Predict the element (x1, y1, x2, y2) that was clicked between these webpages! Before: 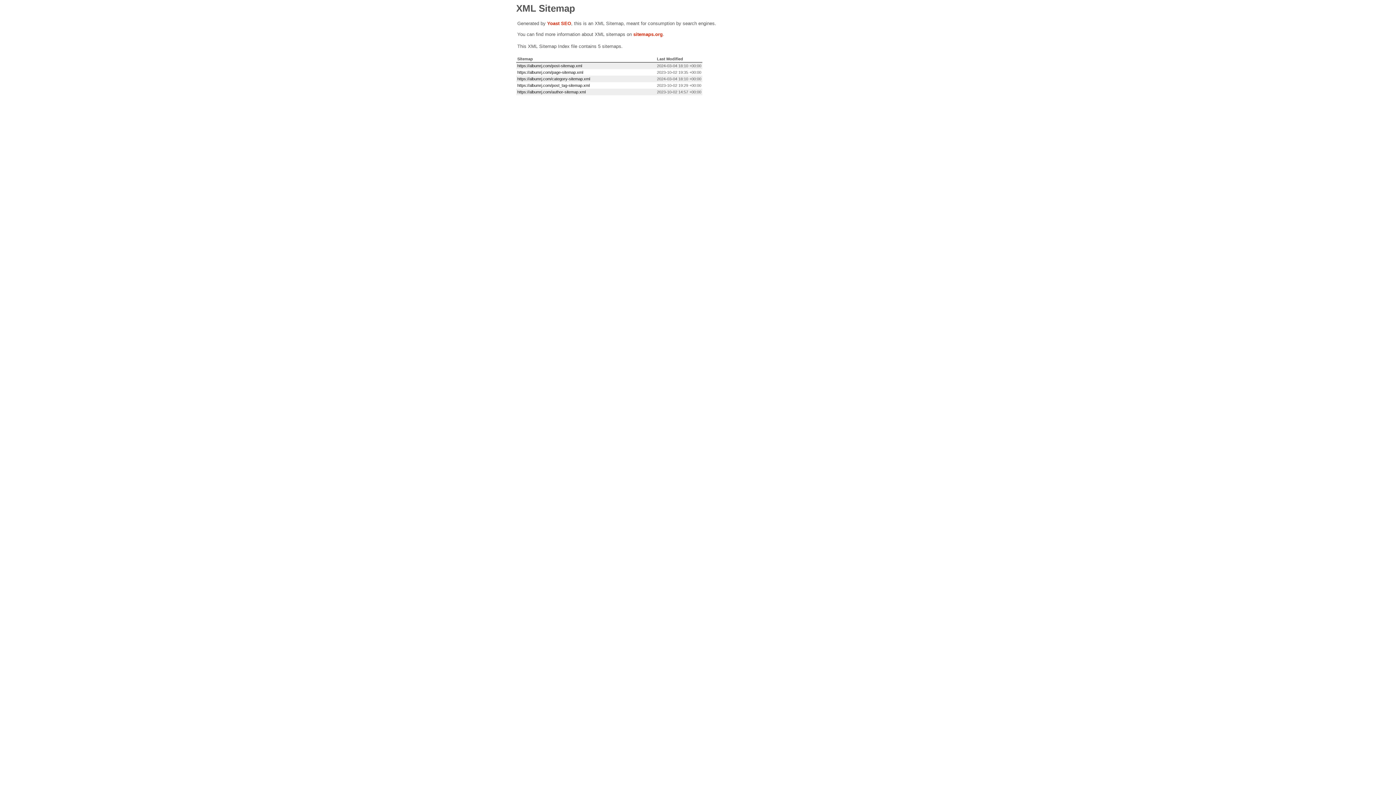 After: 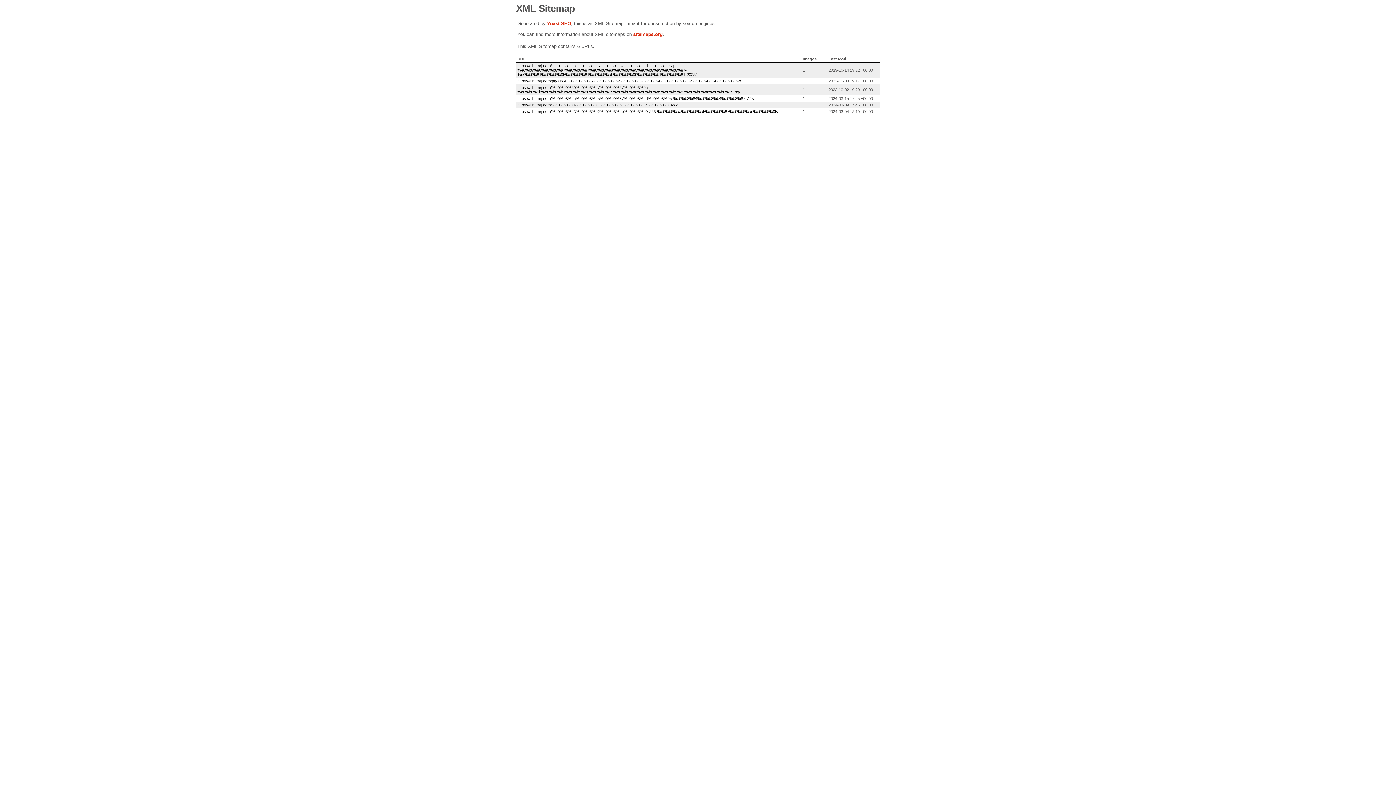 Action: bbox: (517, 63, 582, 68) label: https://albumrj.com/post-sitemap.xml